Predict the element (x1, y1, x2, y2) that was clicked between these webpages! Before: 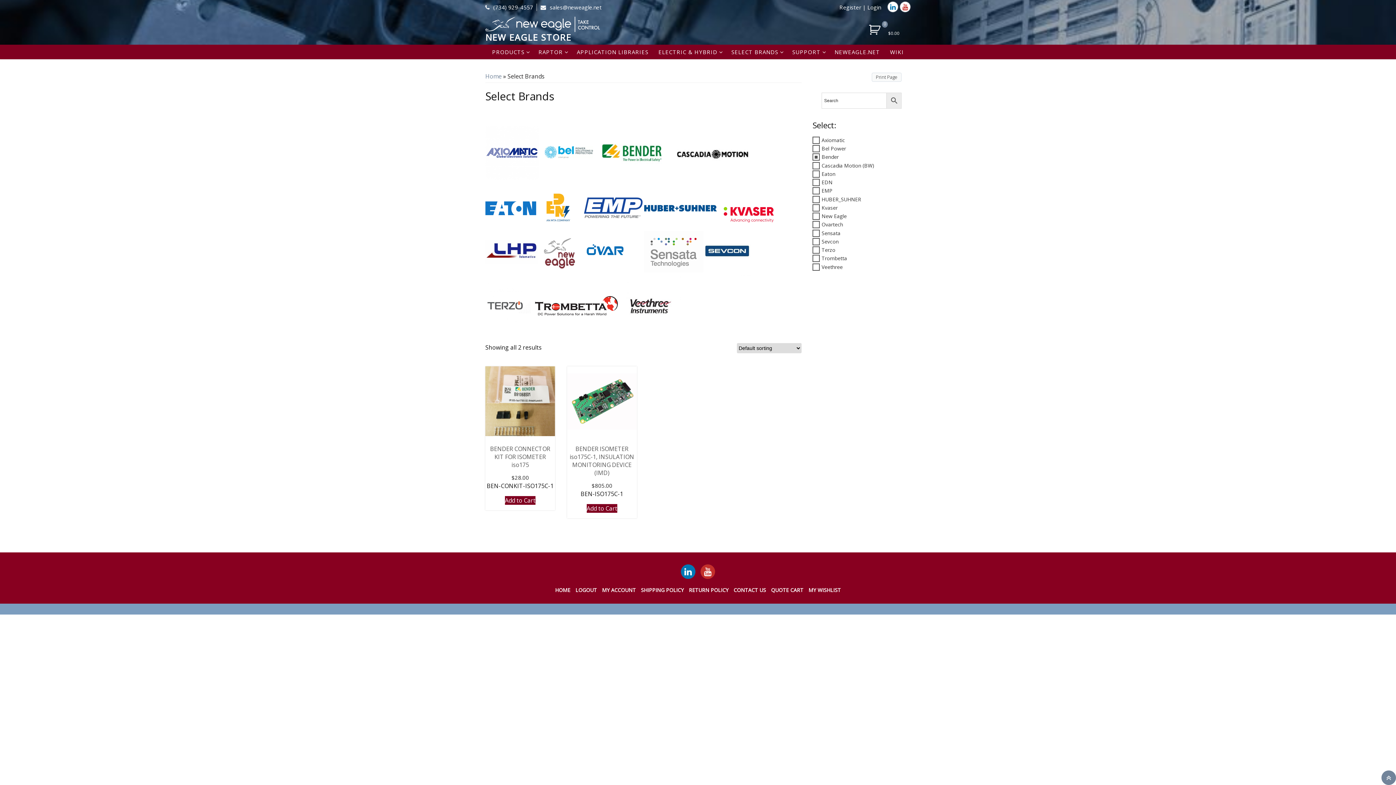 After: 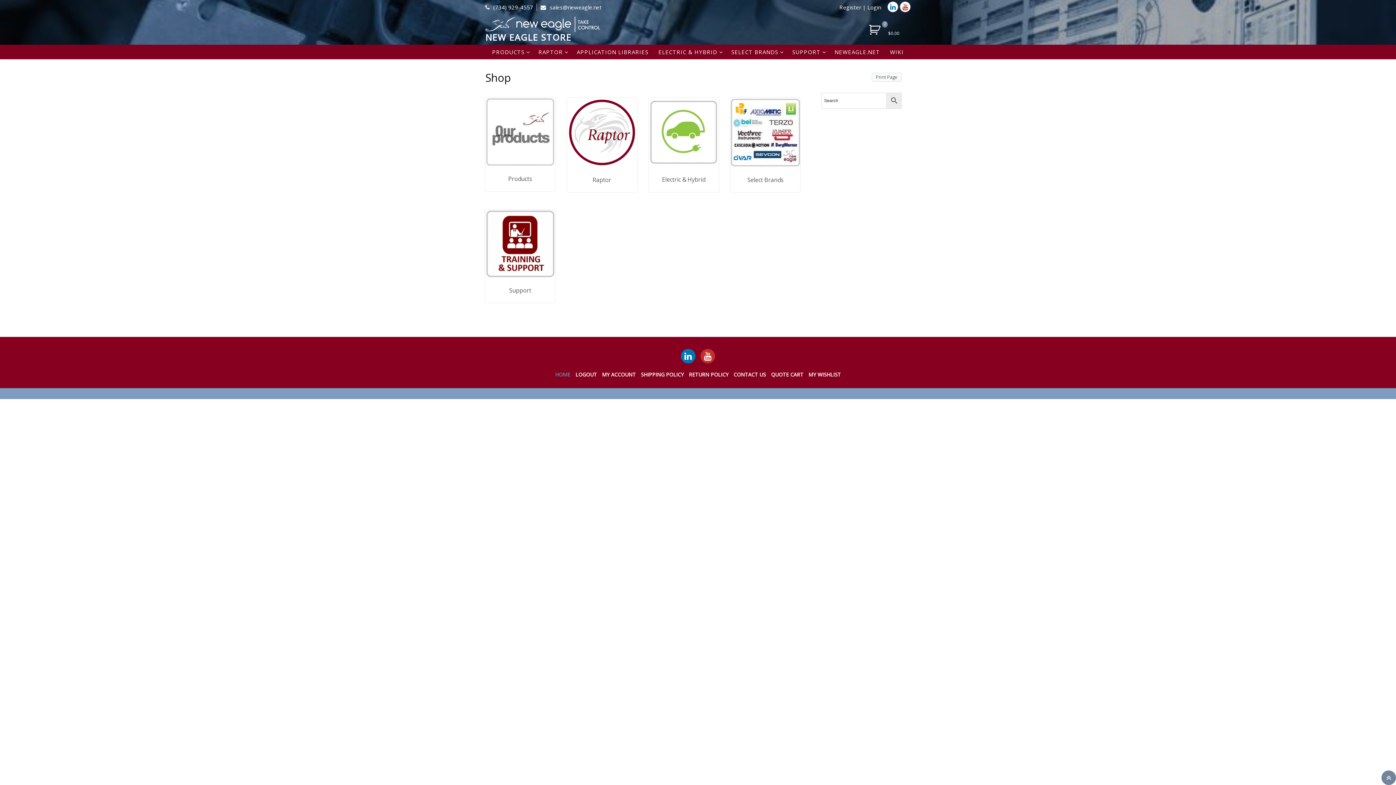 Action: label: NEW EAGLE STORE bbox: (485, 31, 571, 43)